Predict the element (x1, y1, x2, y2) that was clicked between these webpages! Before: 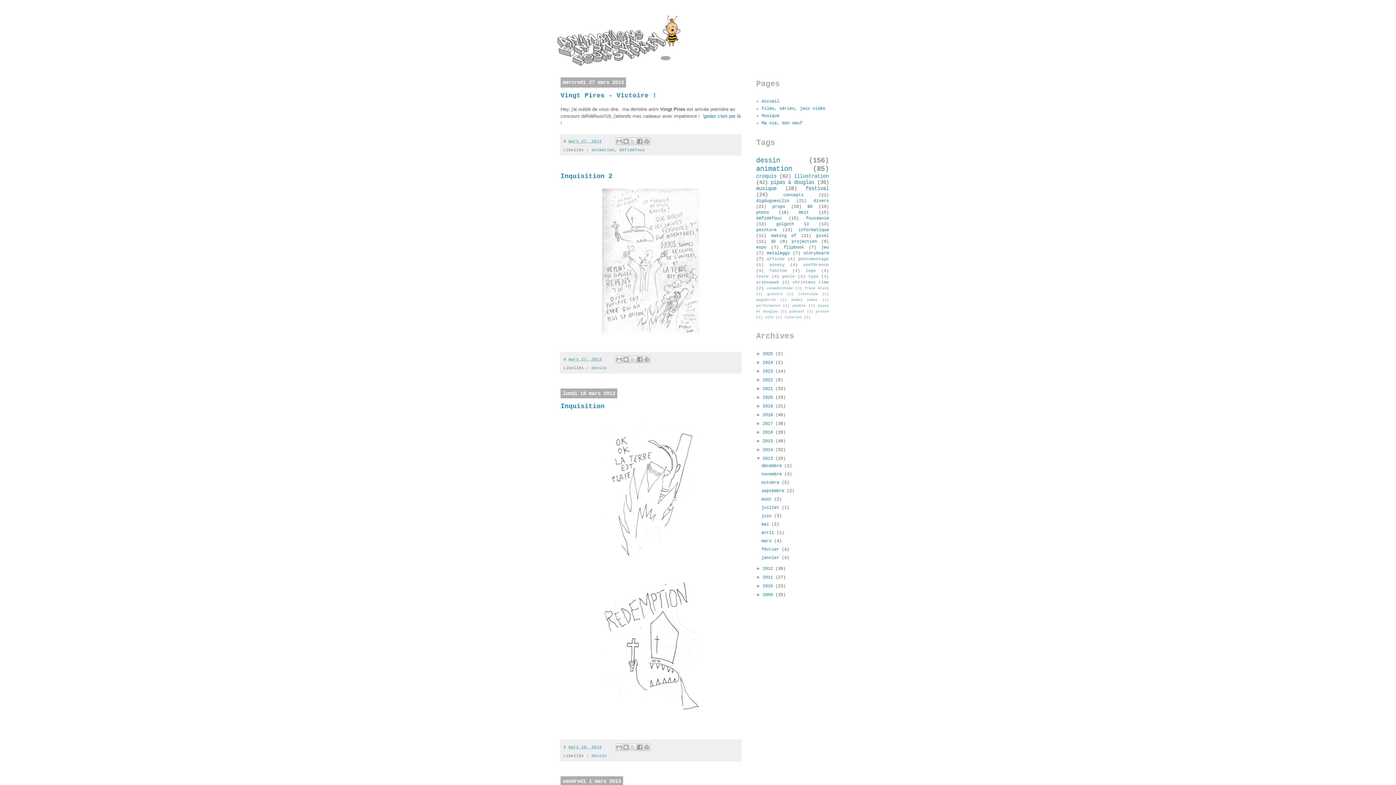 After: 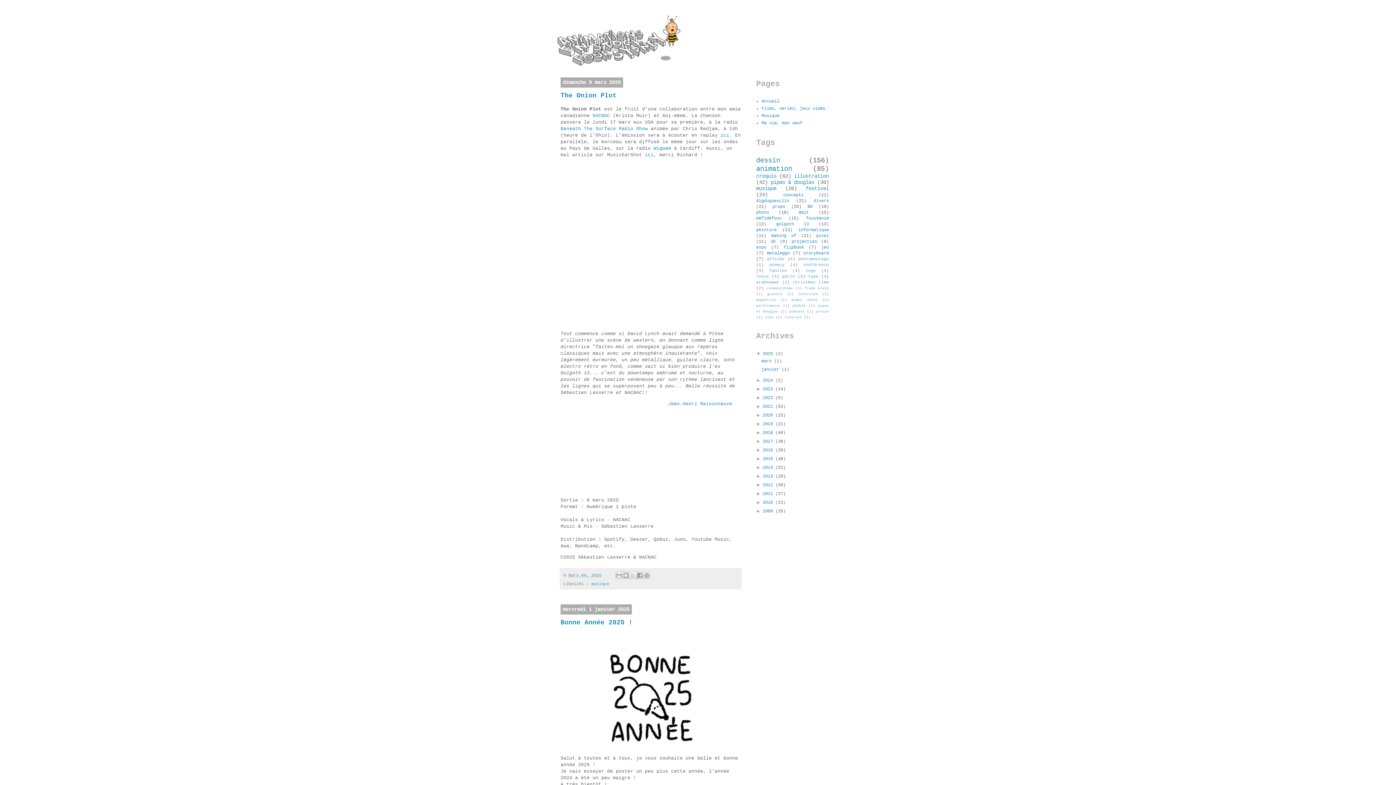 Action: label: Accueil bbox: (761, 98, 779, 104)